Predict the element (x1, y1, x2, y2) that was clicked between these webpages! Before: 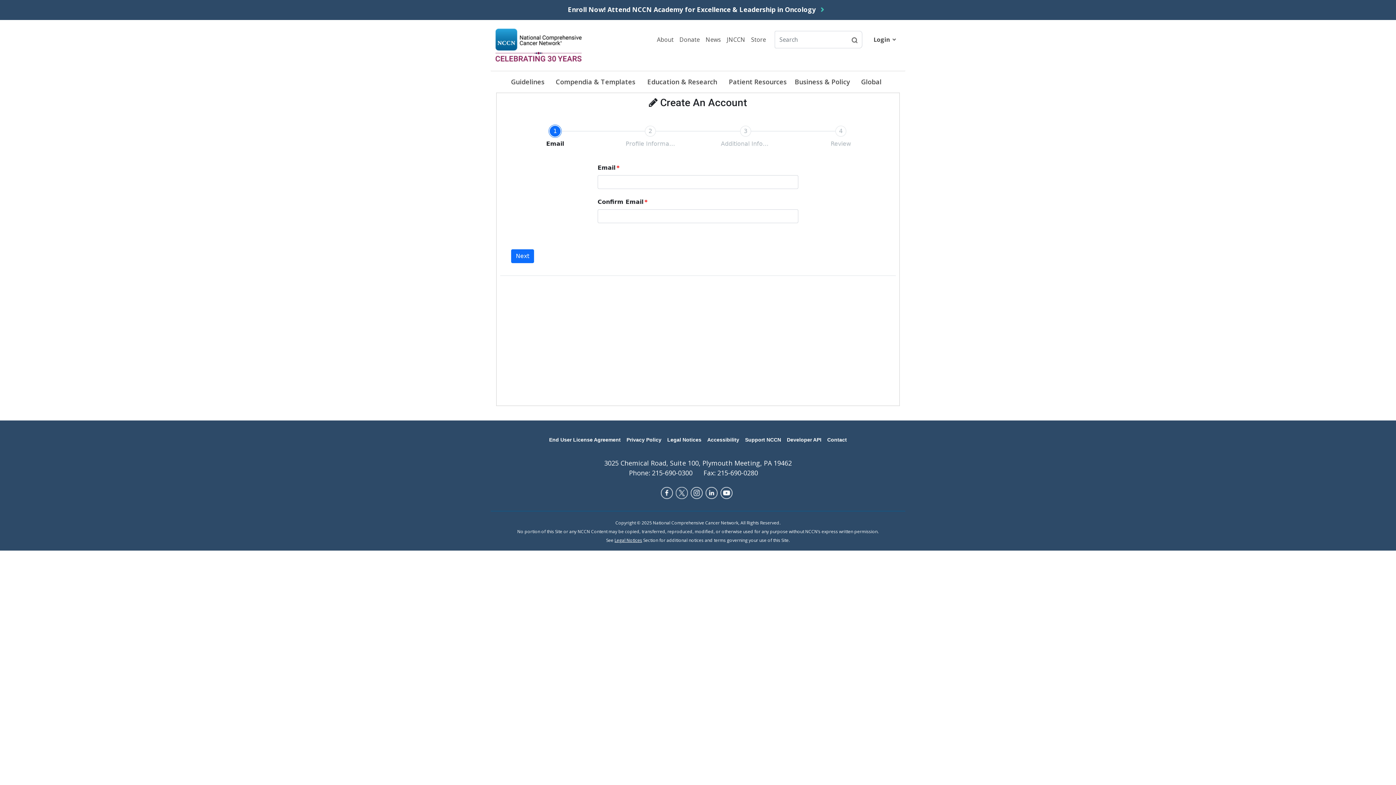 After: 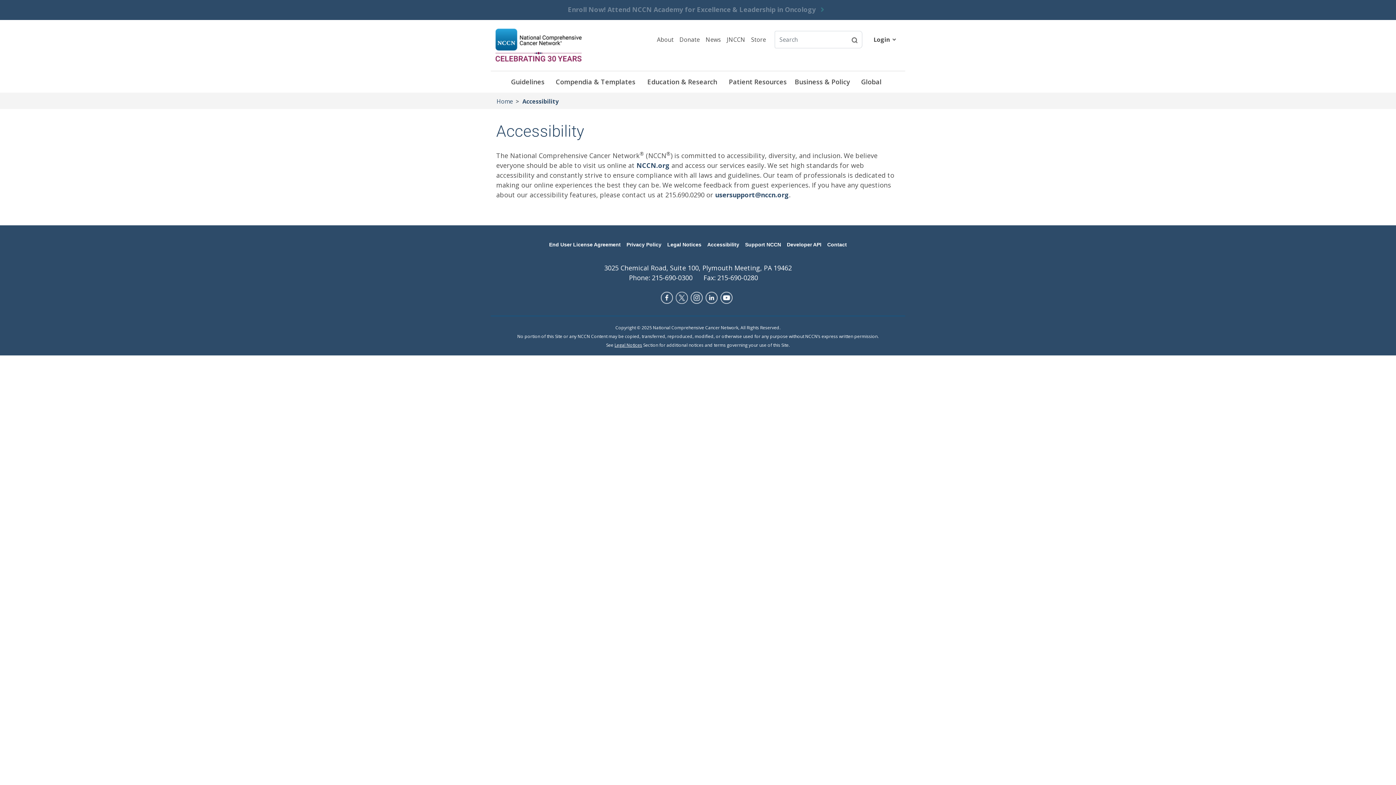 Action: bbox: (704, 432, 742, 447) label: Accessibility